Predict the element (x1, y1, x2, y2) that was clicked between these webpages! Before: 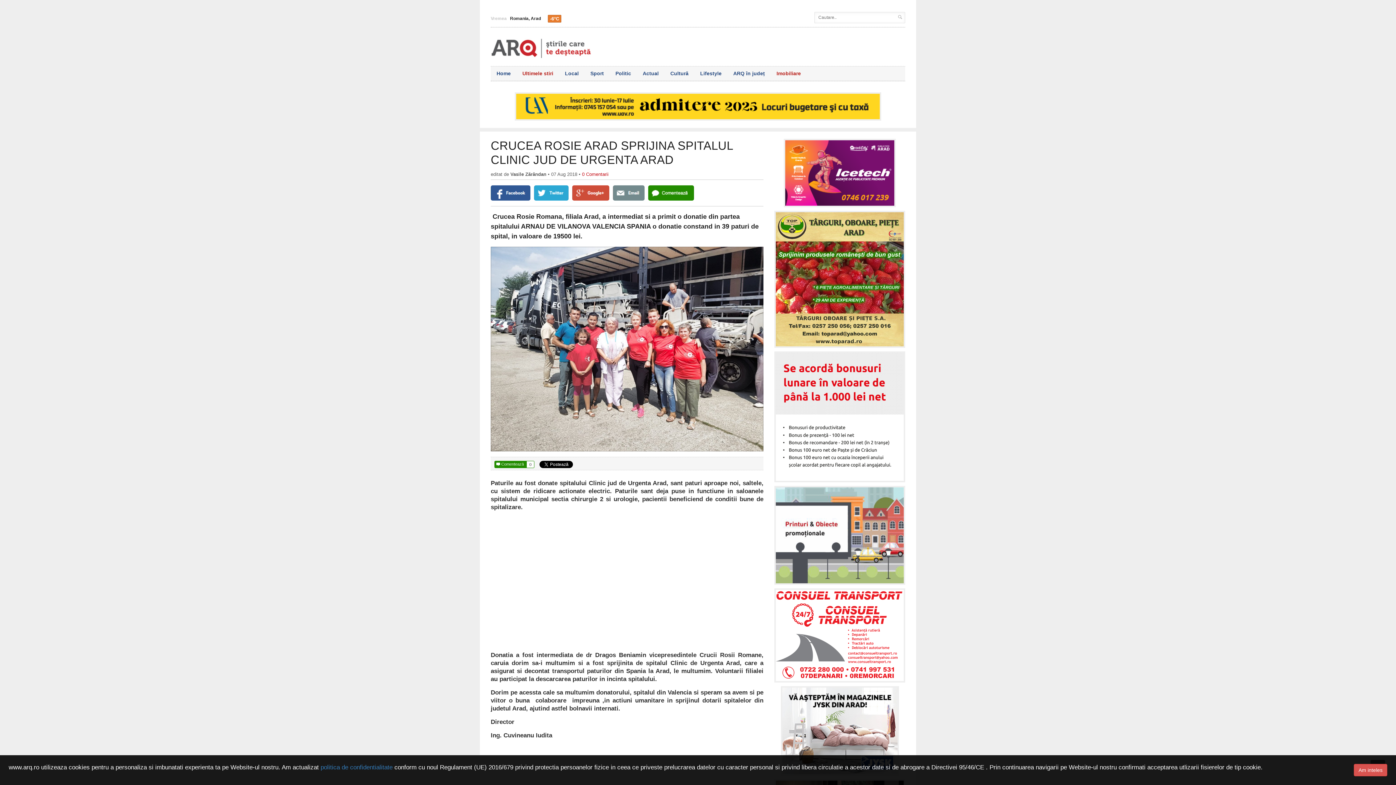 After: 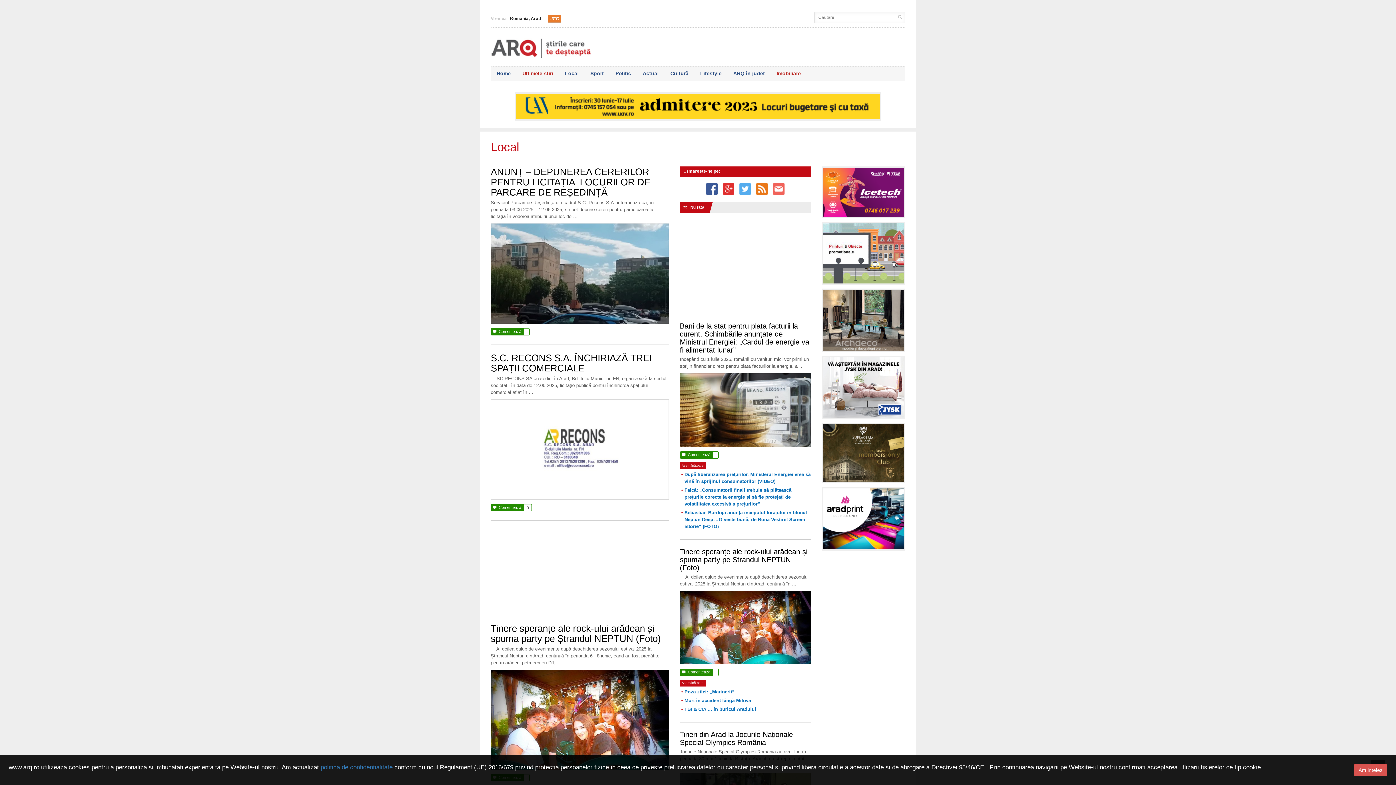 Action: label: Local bbox: (559, 66, 584, 80)